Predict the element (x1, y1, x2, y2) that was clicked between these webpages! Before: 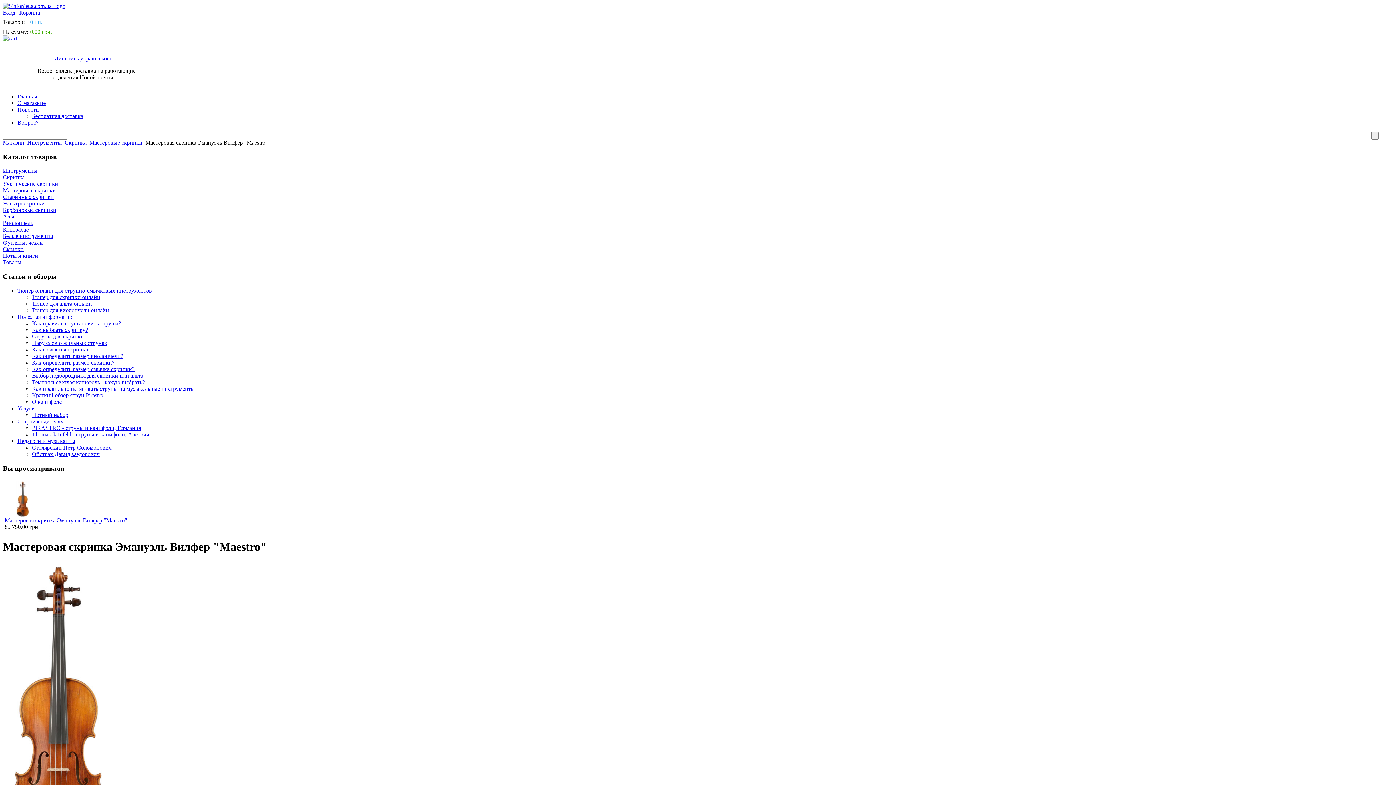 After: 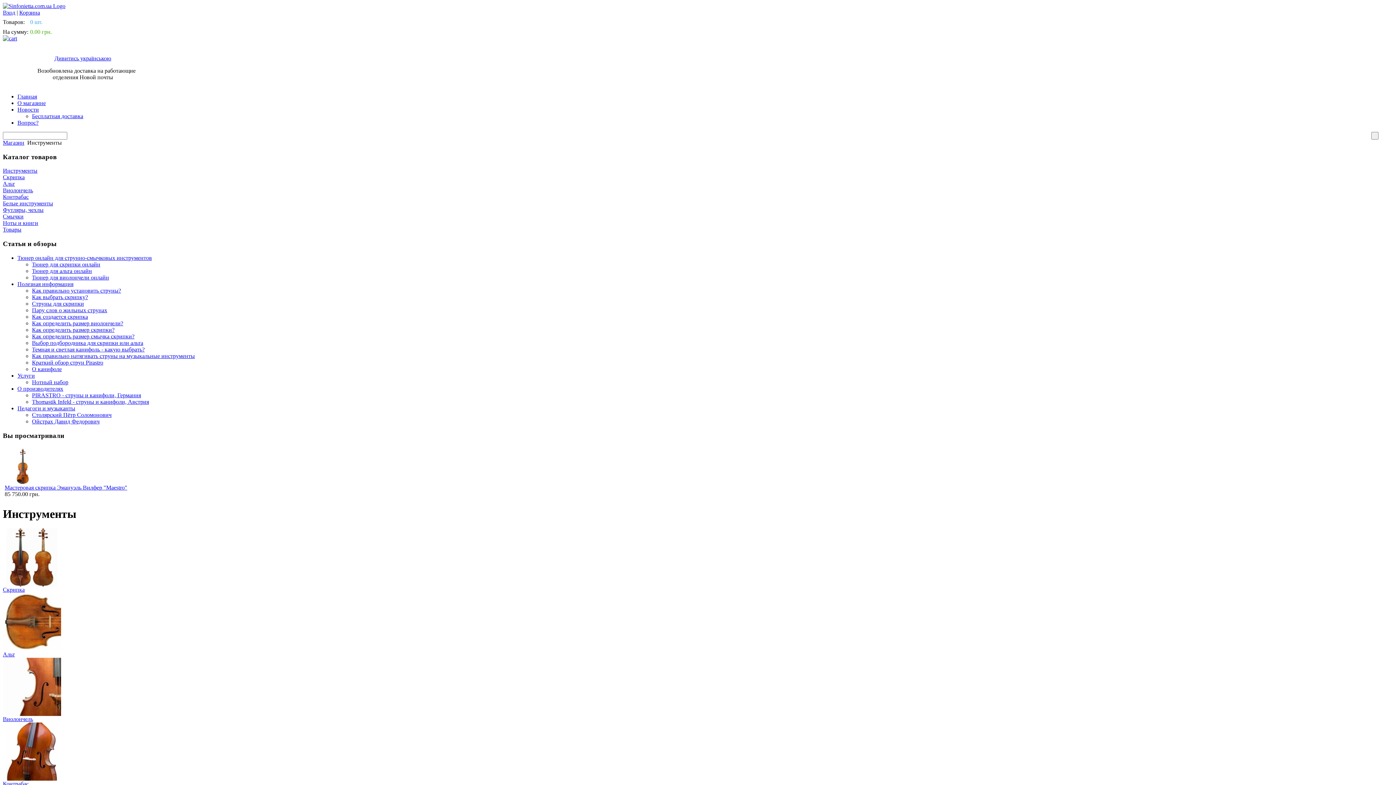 Action: label: Инструменты bbox: (27, 139, 61, 145)